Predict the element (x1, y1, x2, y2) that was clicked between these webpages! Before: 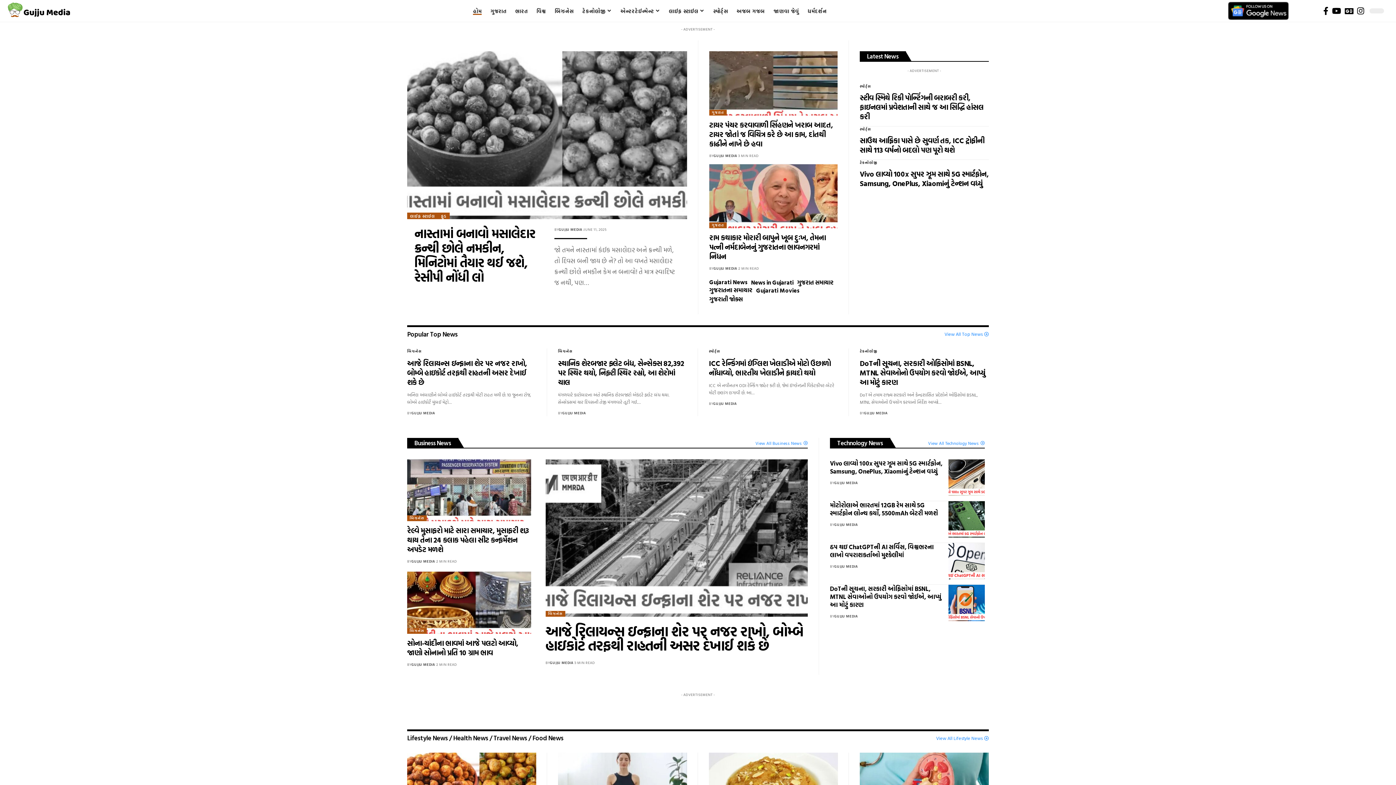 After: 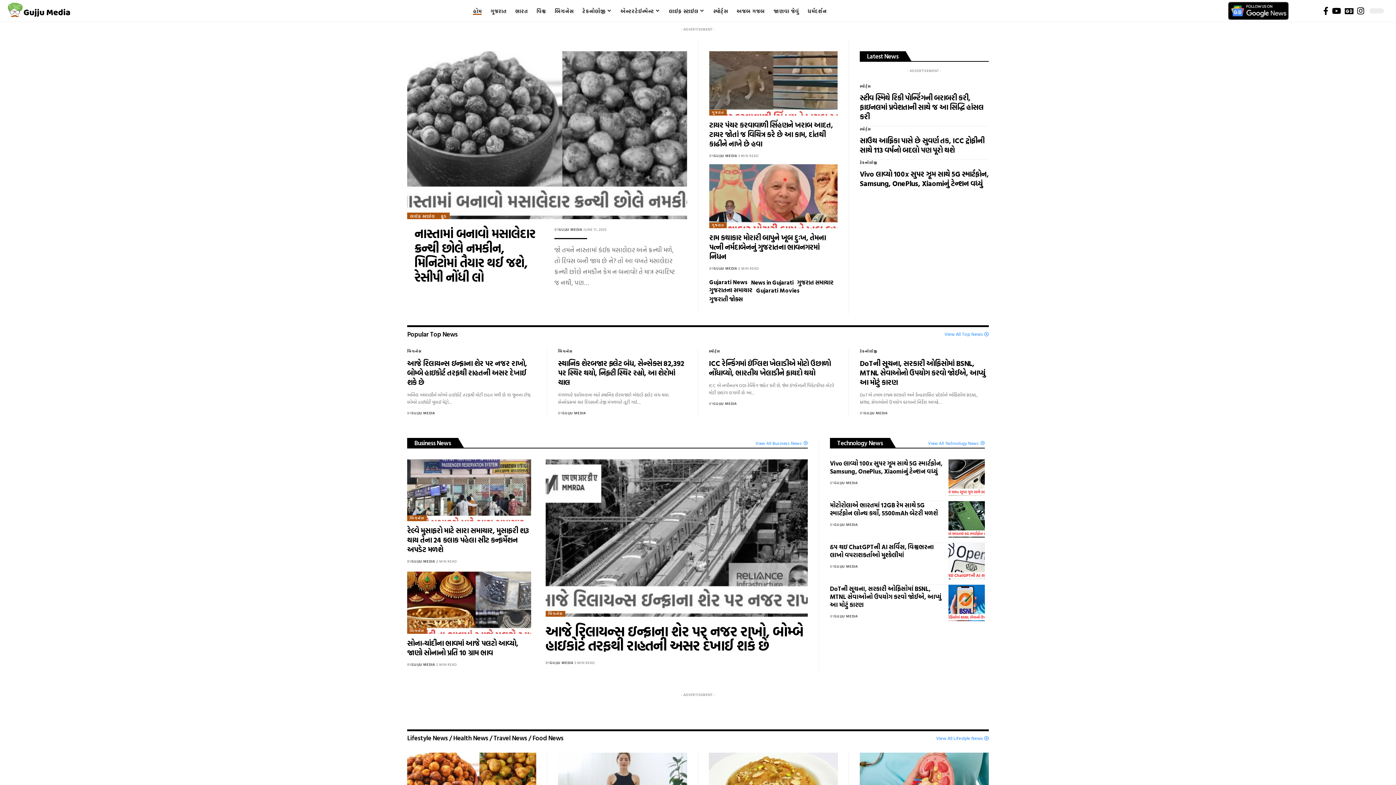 Action: bbox: (944, 330, 982, 337) label: View All Top News